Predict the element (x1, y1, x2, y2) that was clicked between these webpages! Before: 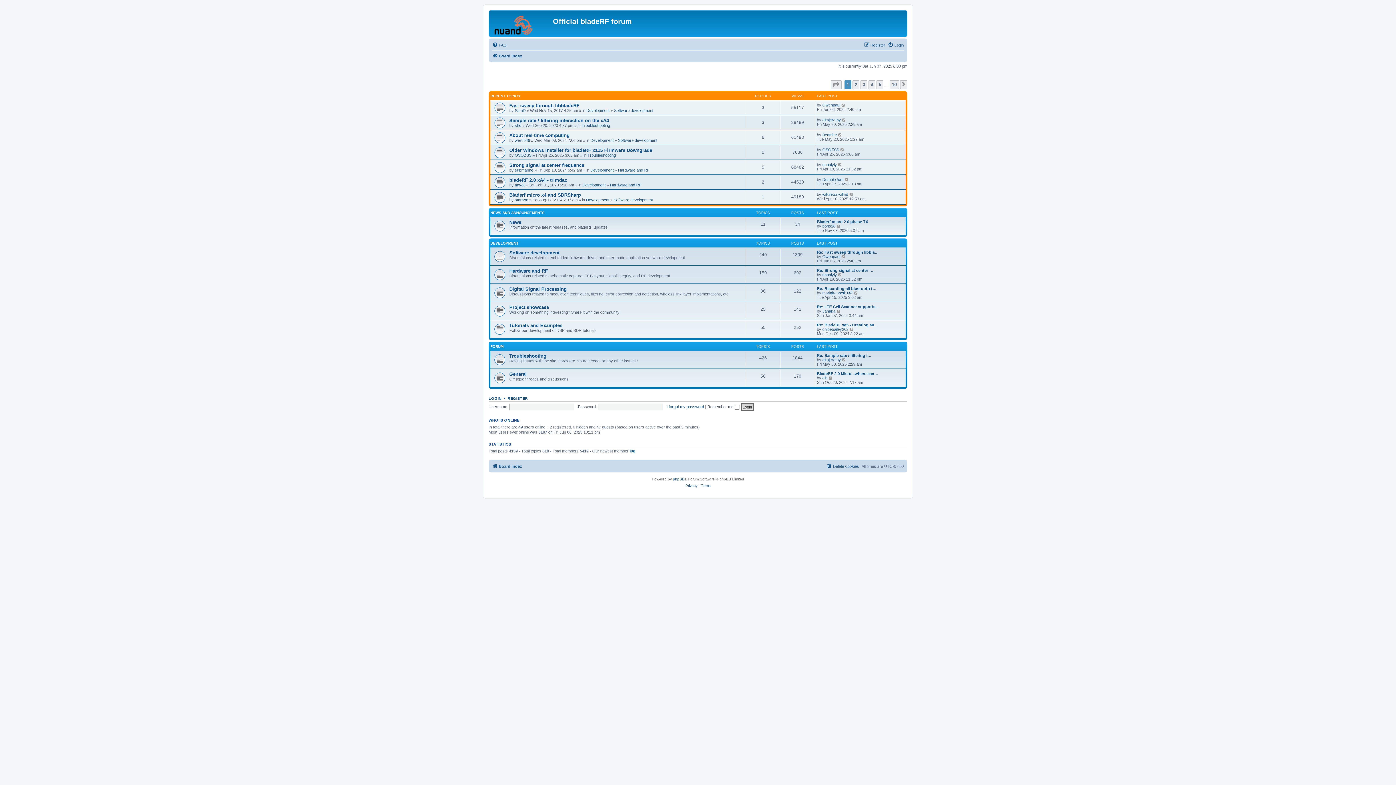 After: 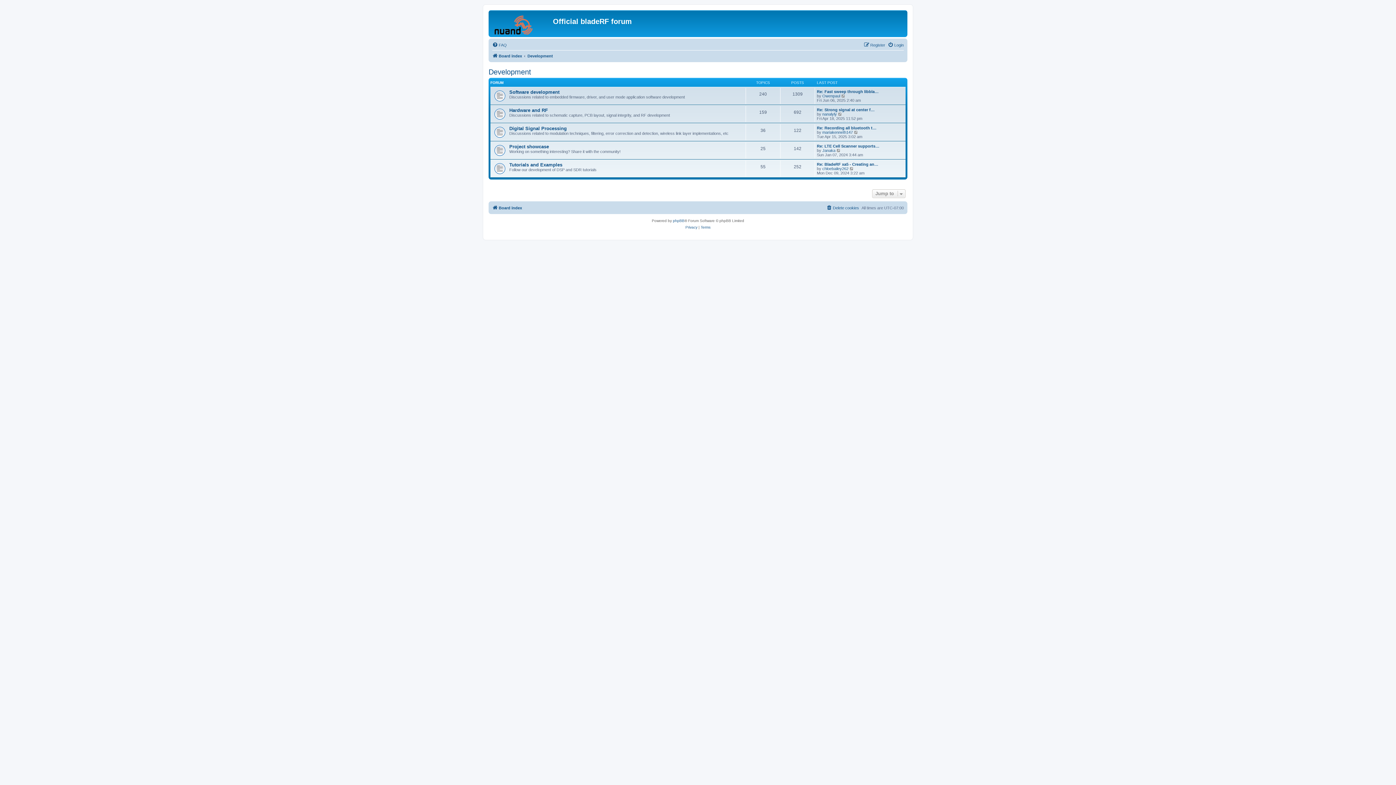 Action: bbox: (582, 182, 605, 187) label: Development